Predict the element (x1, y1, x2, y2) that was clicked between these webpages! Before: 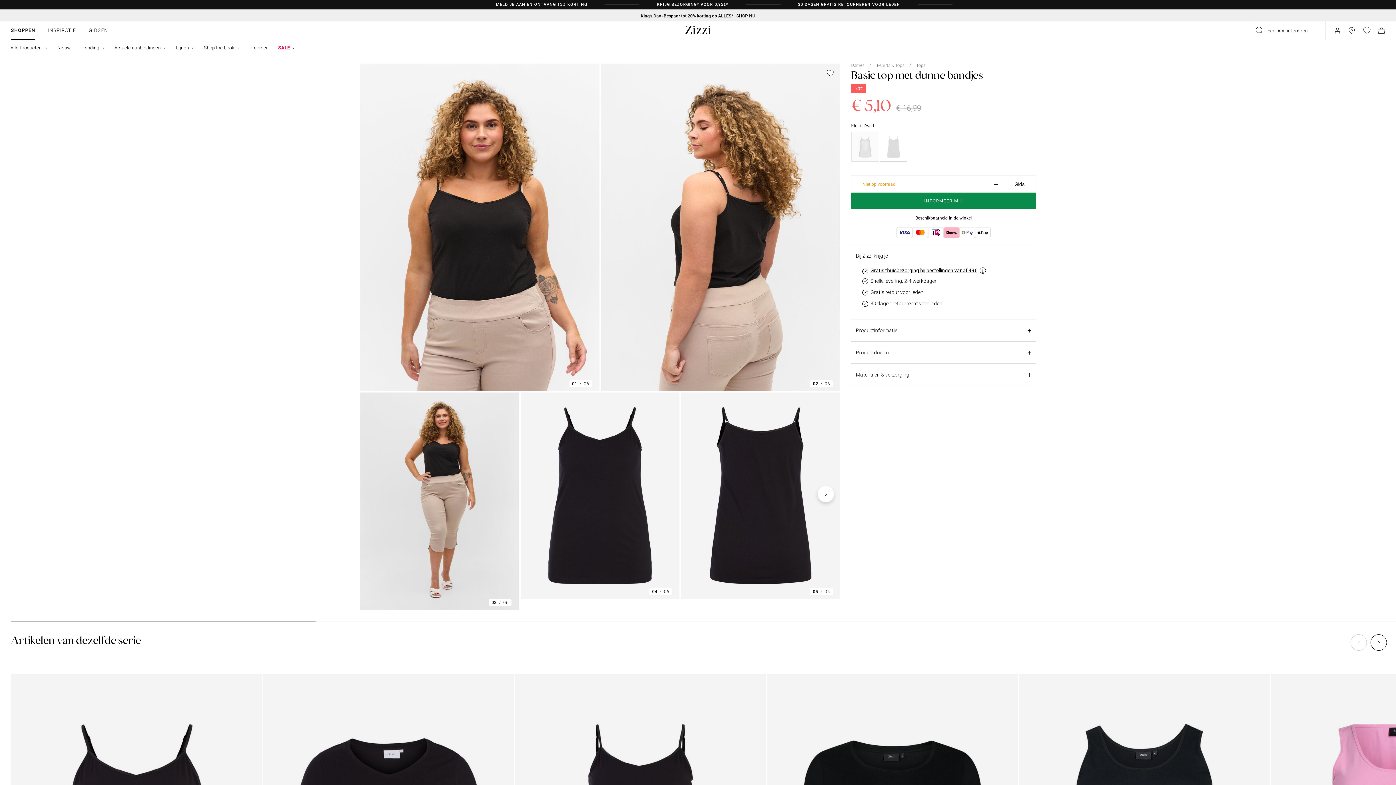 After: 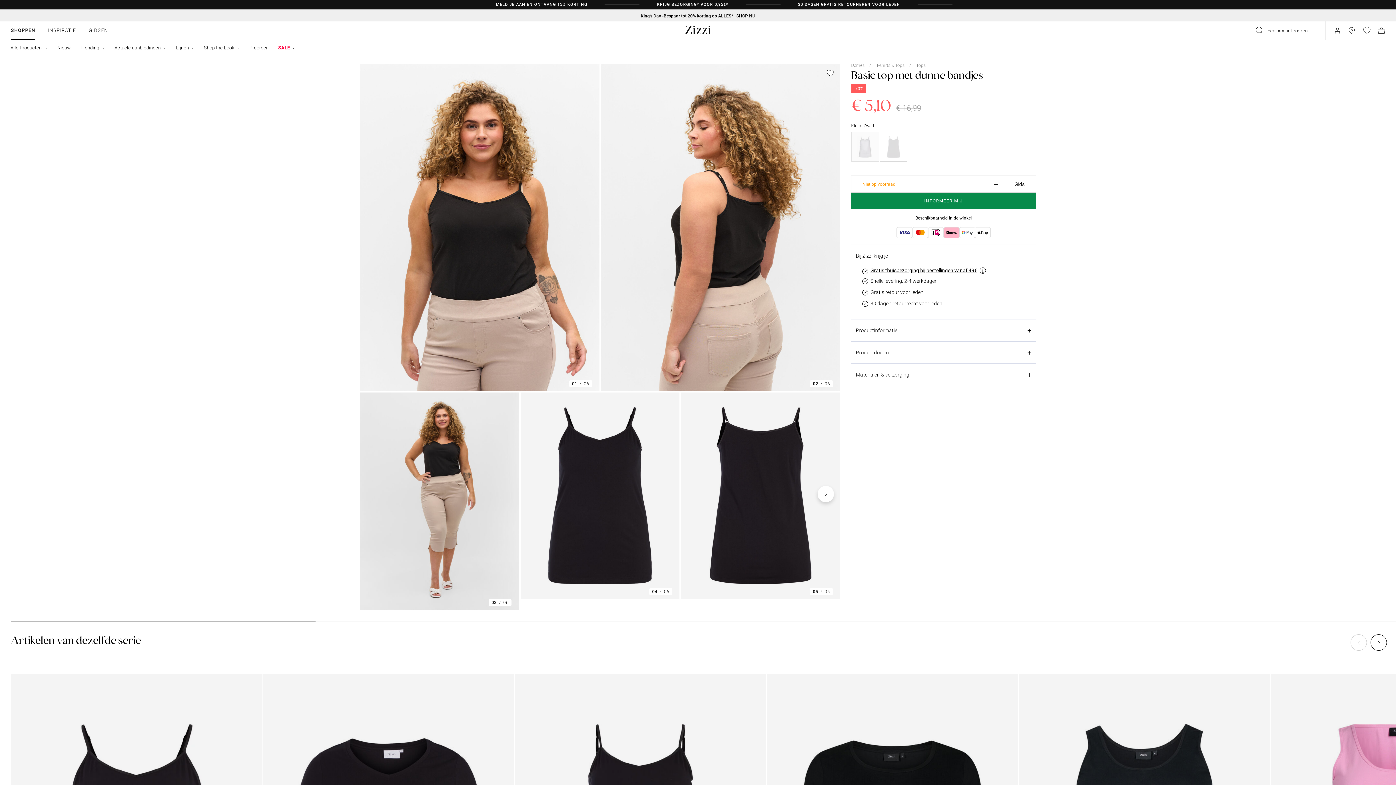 Action: bbox: (10, 21, 35, 39) label: SHOPPEN